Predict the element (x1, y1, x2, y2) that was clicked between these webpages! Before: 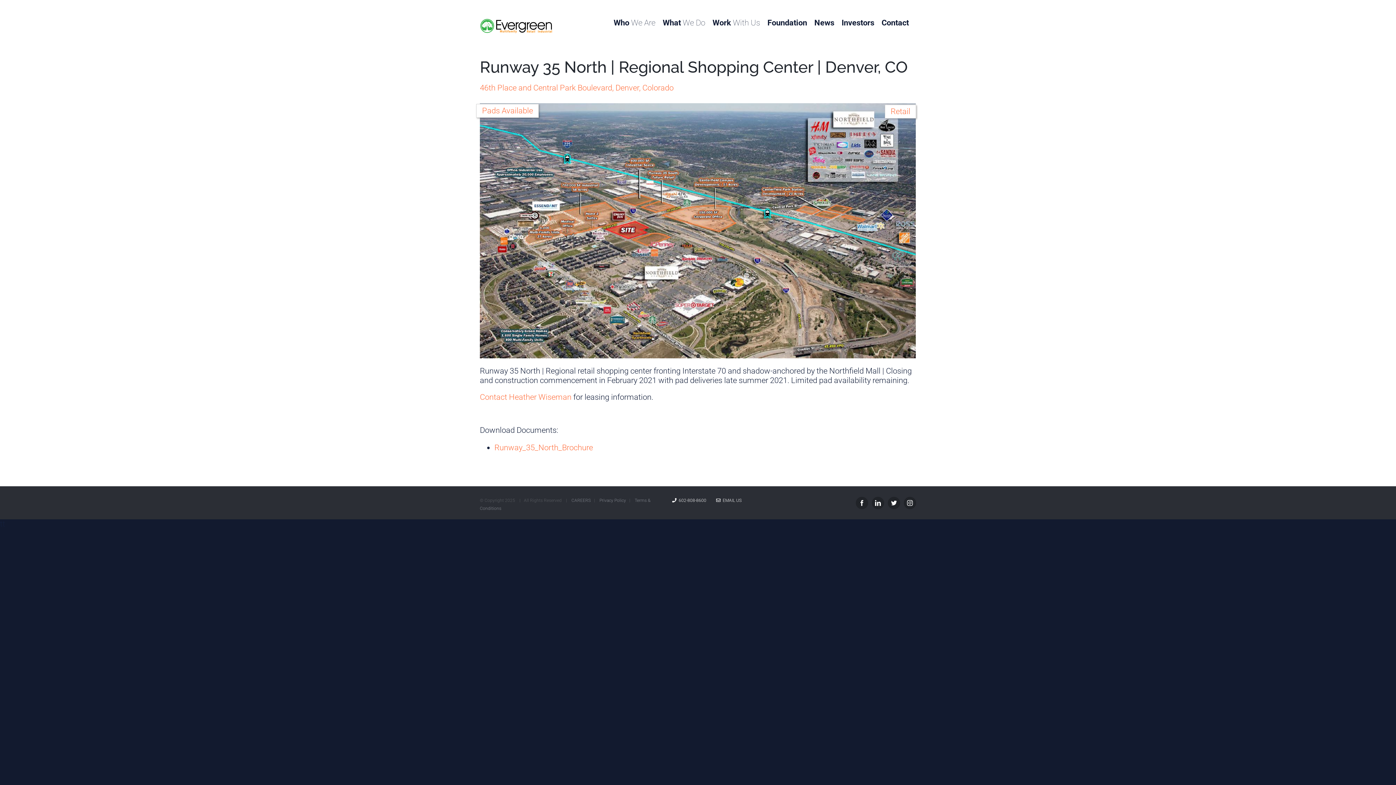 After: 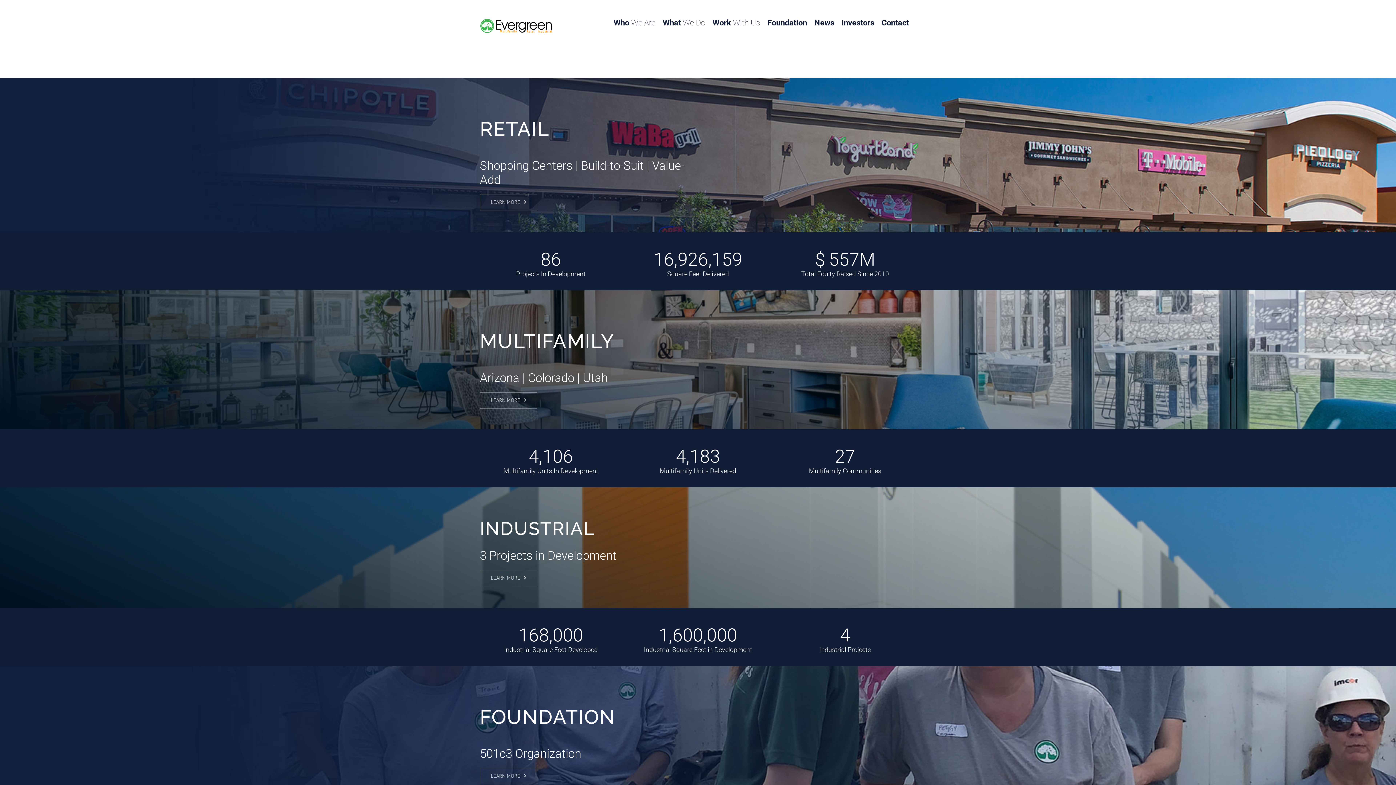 Action: bbox: (480, 18, 552, 33)